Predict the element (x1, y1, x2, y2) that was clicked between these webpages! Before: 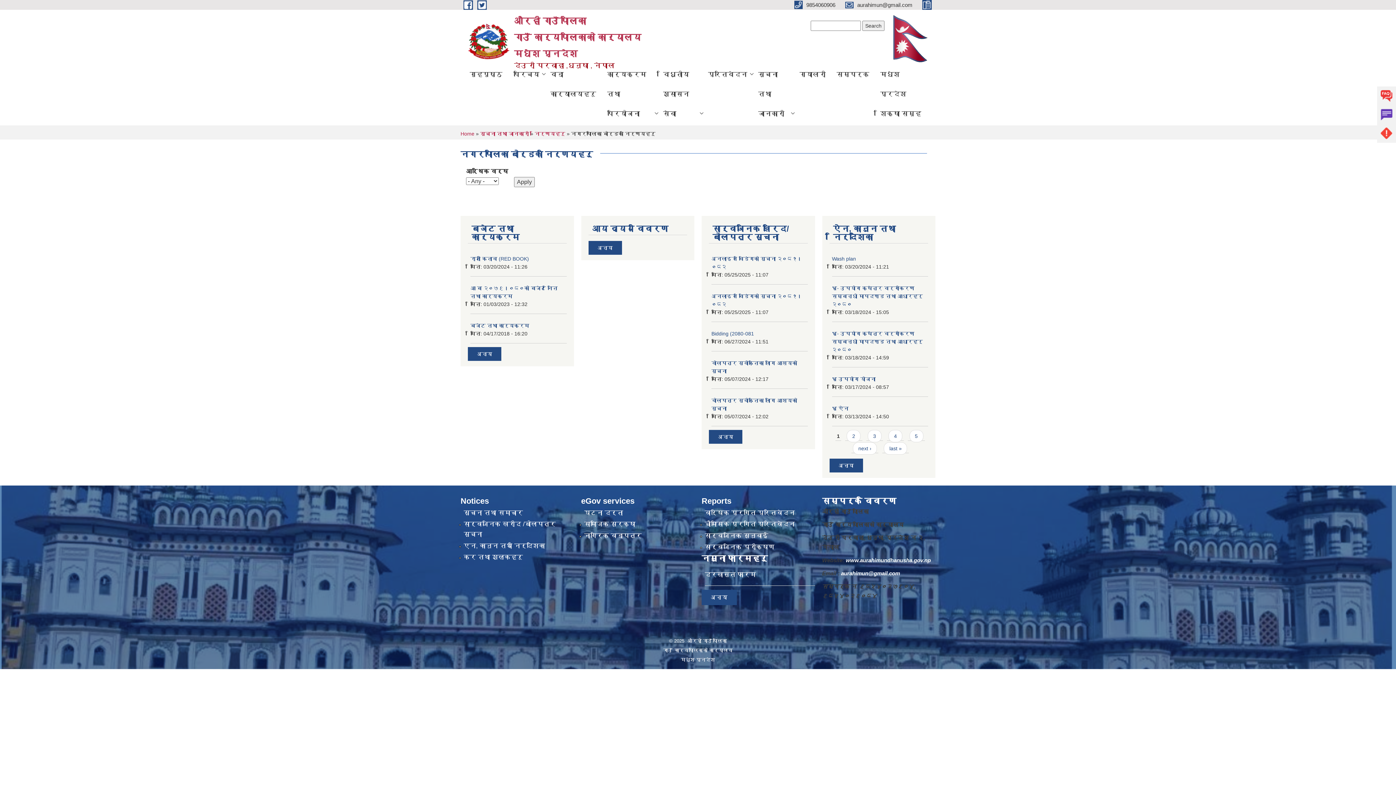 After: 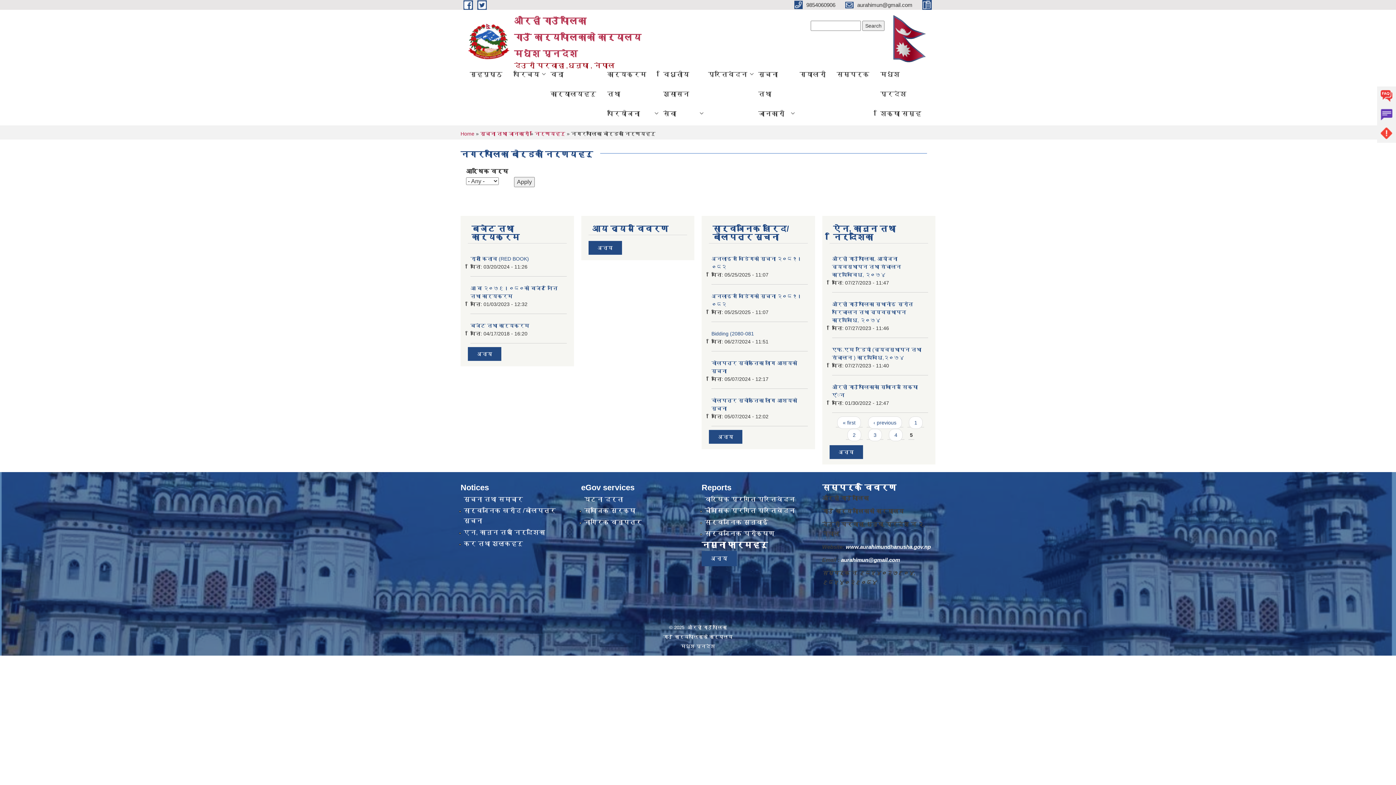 Action: label: 5 bbox: (909, 430, 923, 442)